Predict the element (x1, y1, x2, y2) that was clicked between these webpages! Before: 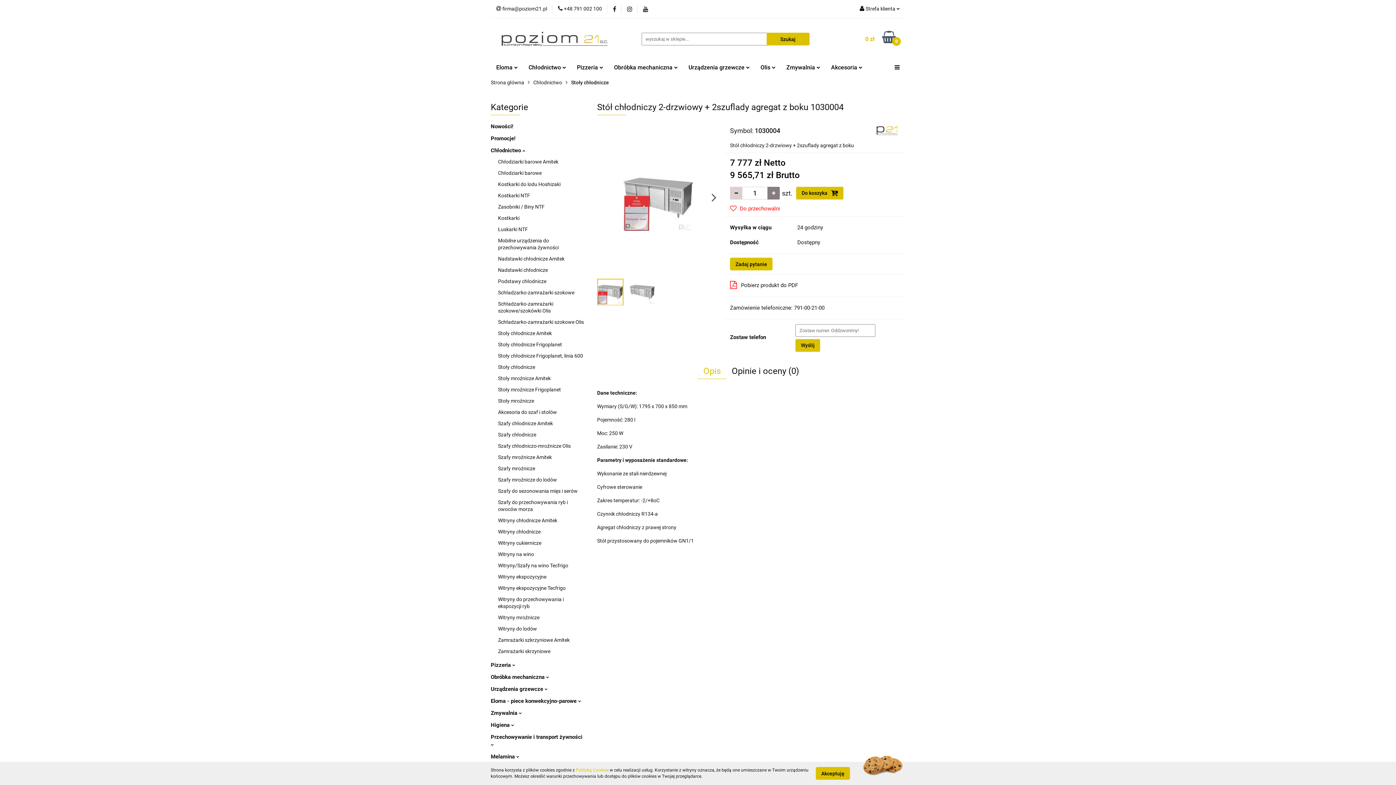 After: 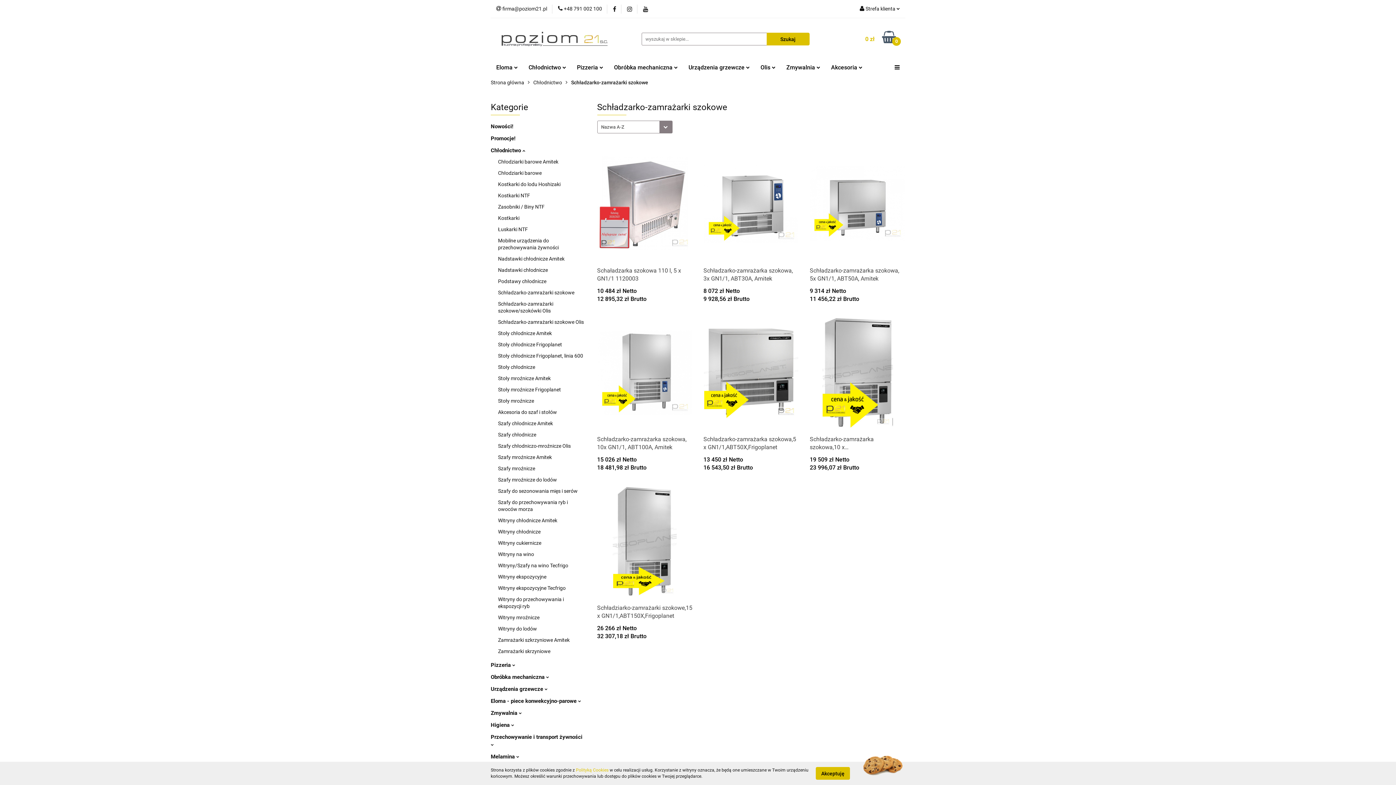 Action: bbox: (498, 289, 574, 295) label: Schładzarko-zamrażarki szokowe